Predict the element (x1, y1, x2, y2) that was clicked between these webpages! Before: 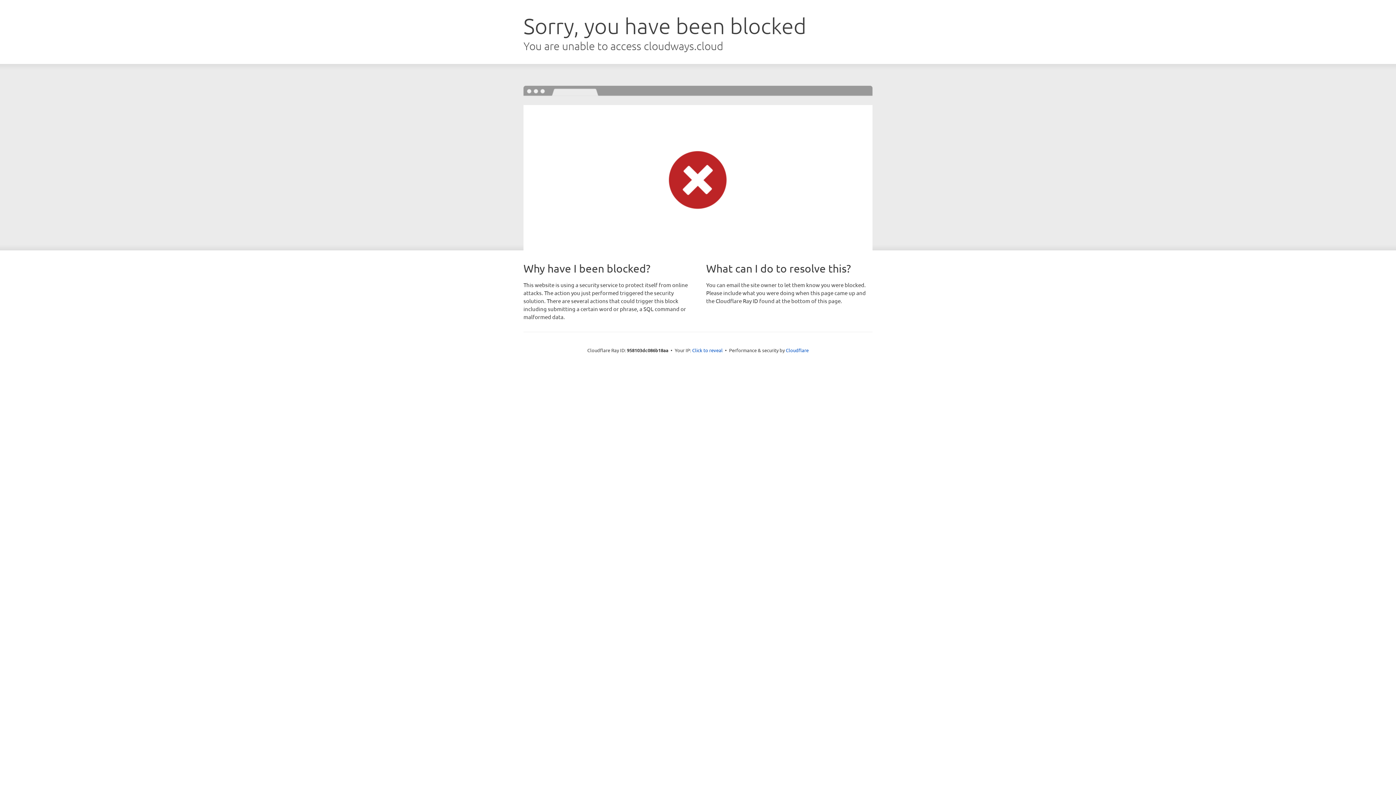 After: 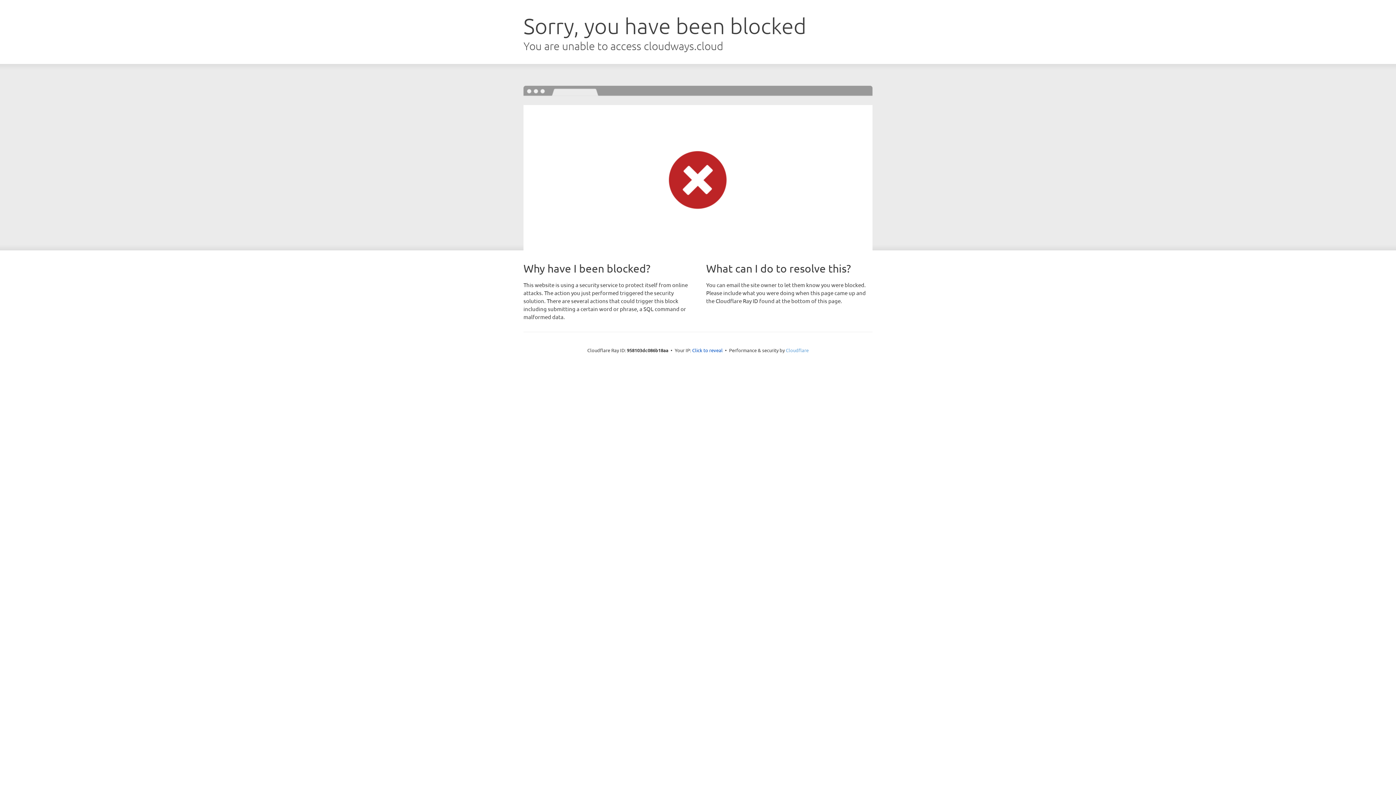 Action: label: Cloudflare bbox: (786, 347, 808, 353)